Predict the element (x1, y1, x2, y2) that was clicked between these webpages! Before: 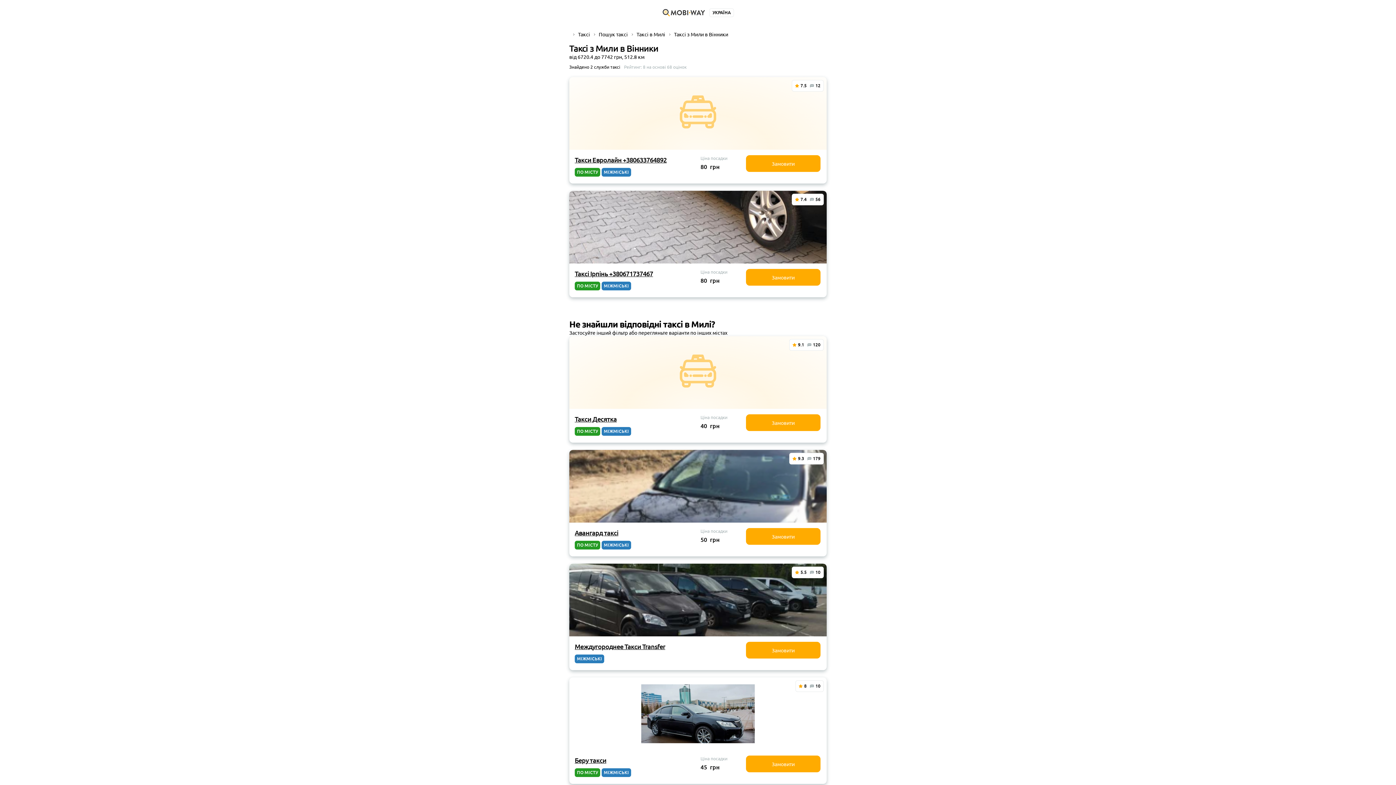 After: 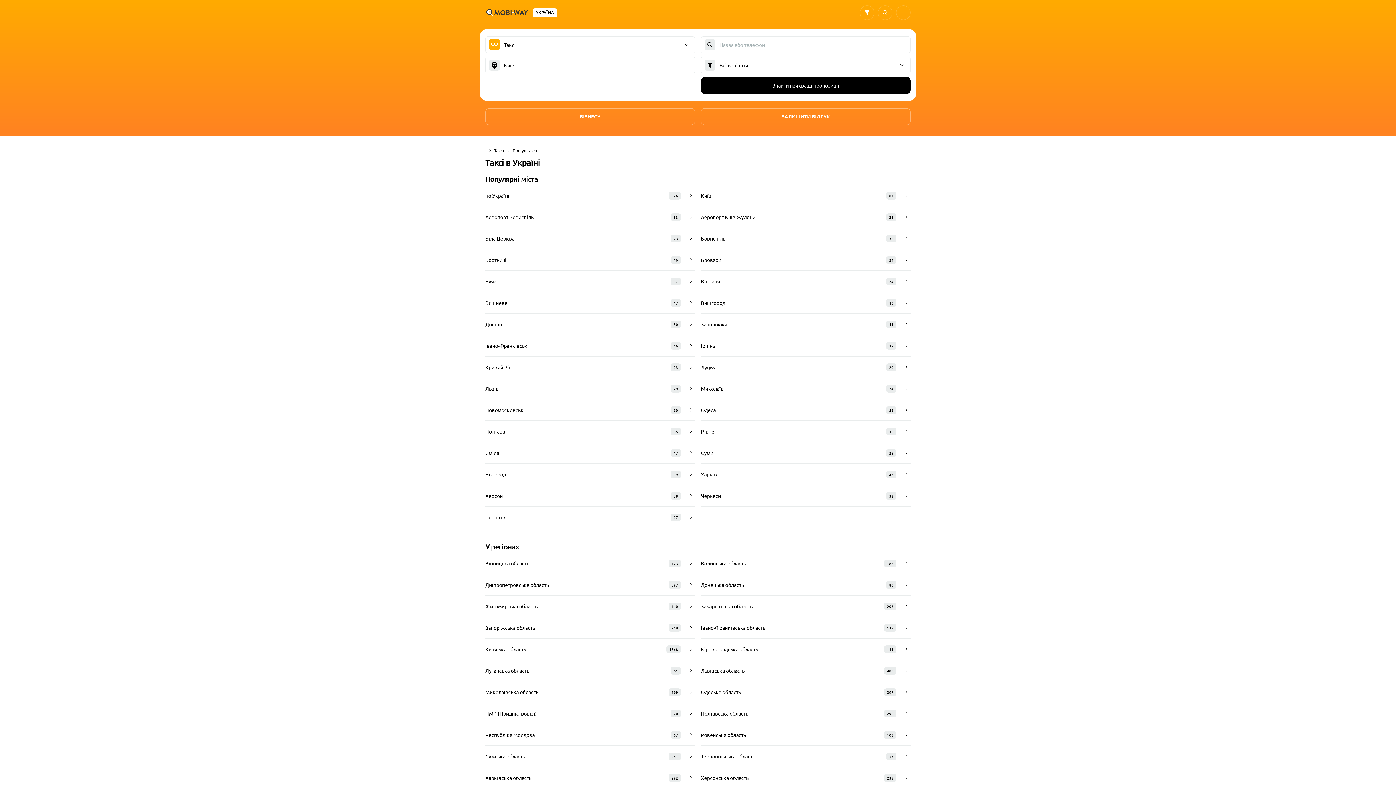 Action: bbox: (598, 30, 628, 37) label: Пошук таксі